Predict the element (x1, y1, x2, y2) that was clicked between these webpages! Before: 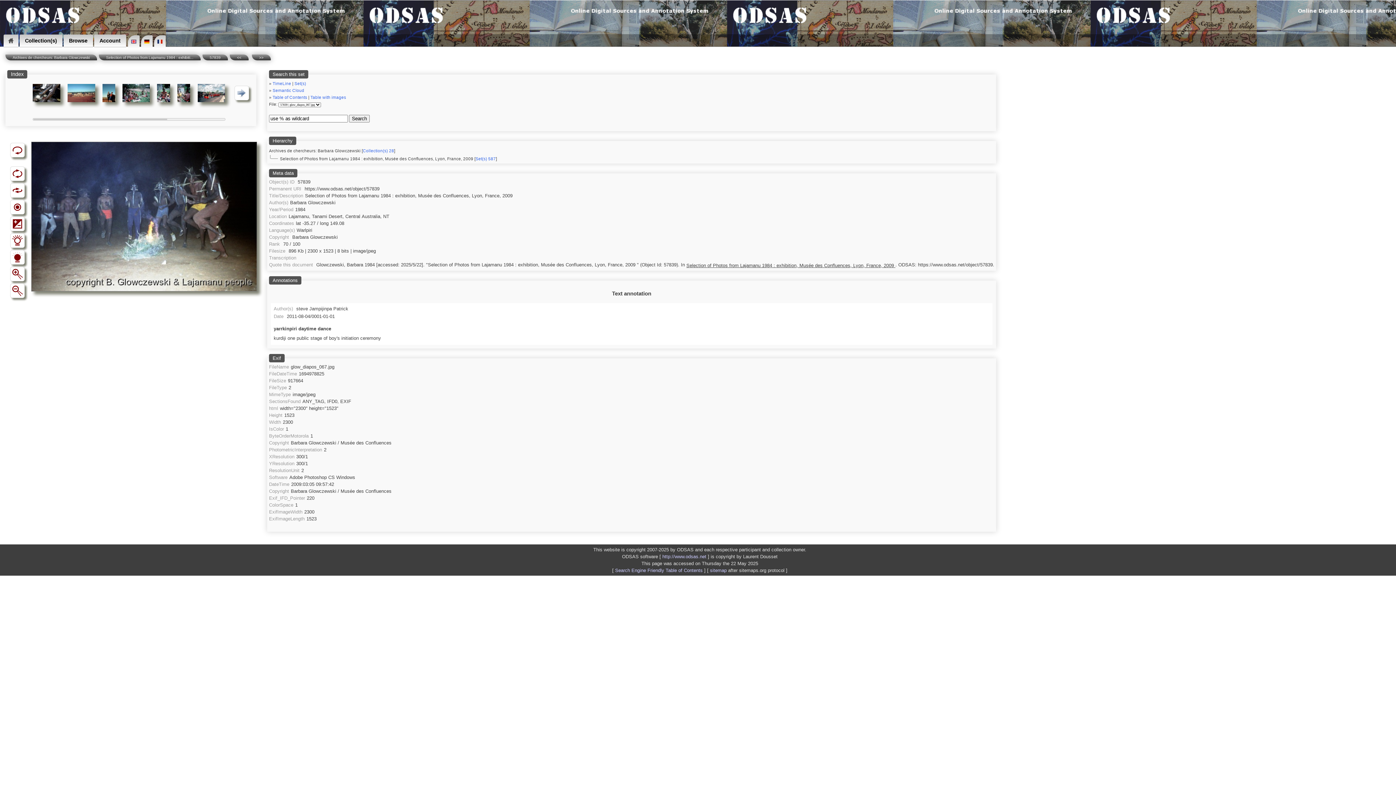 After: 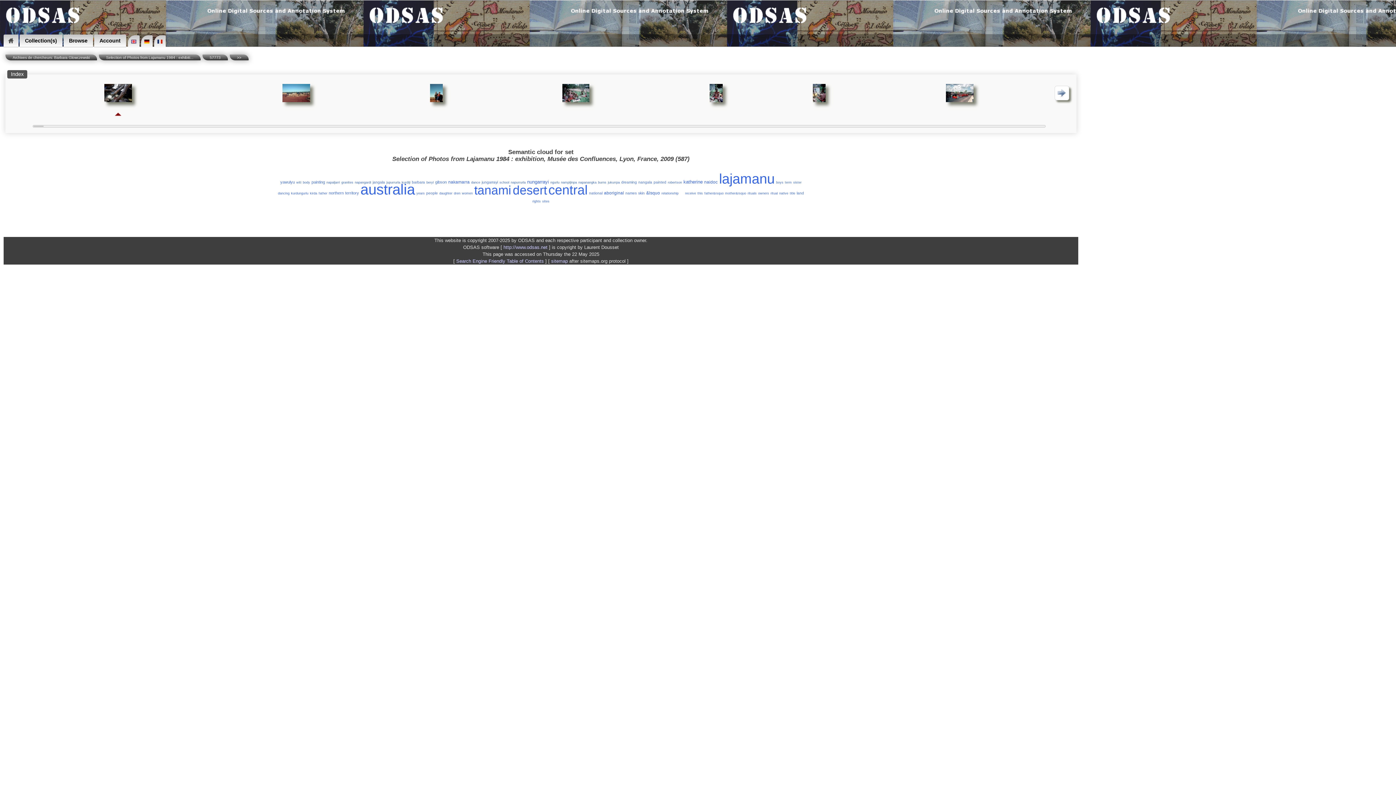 Action: label: Semantic Cloud bbox: (272, 88, 304, 92)